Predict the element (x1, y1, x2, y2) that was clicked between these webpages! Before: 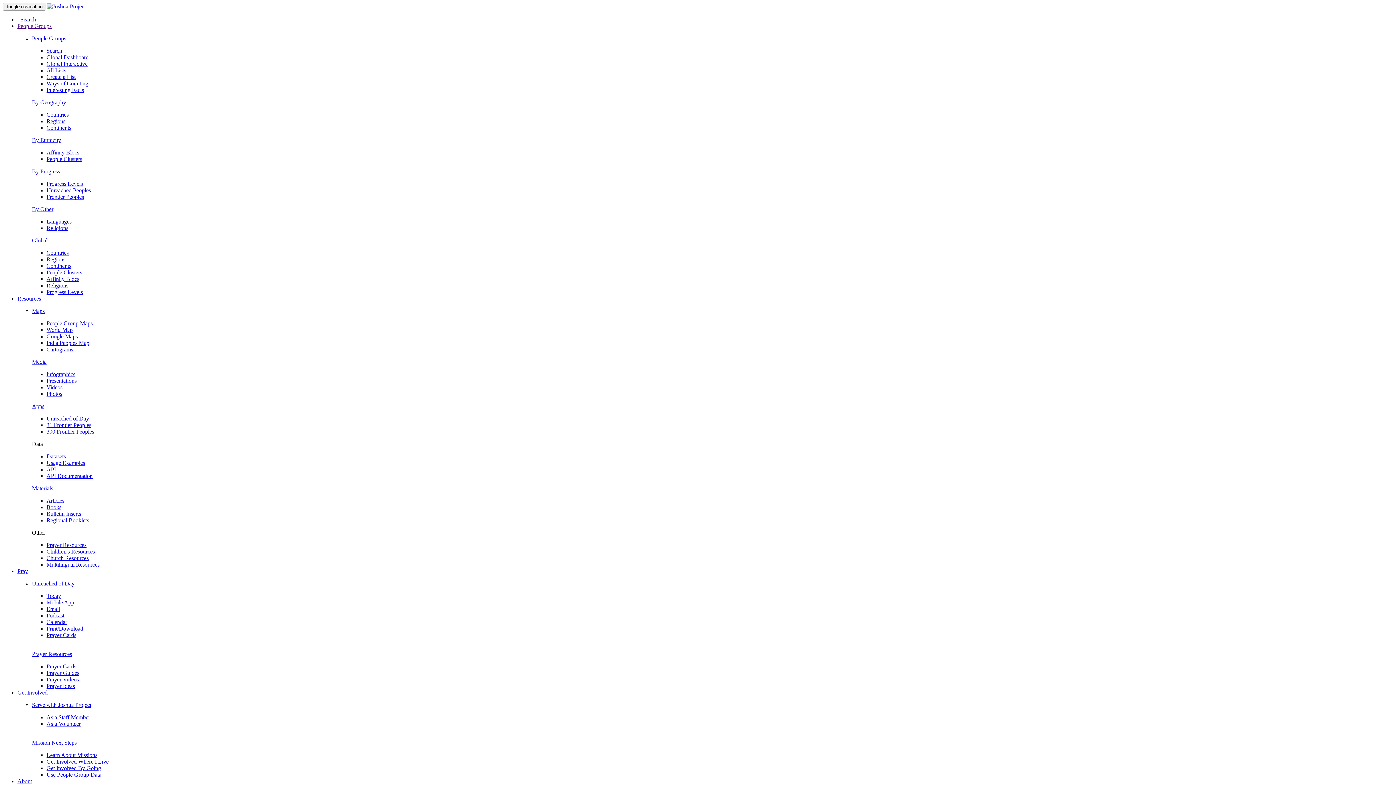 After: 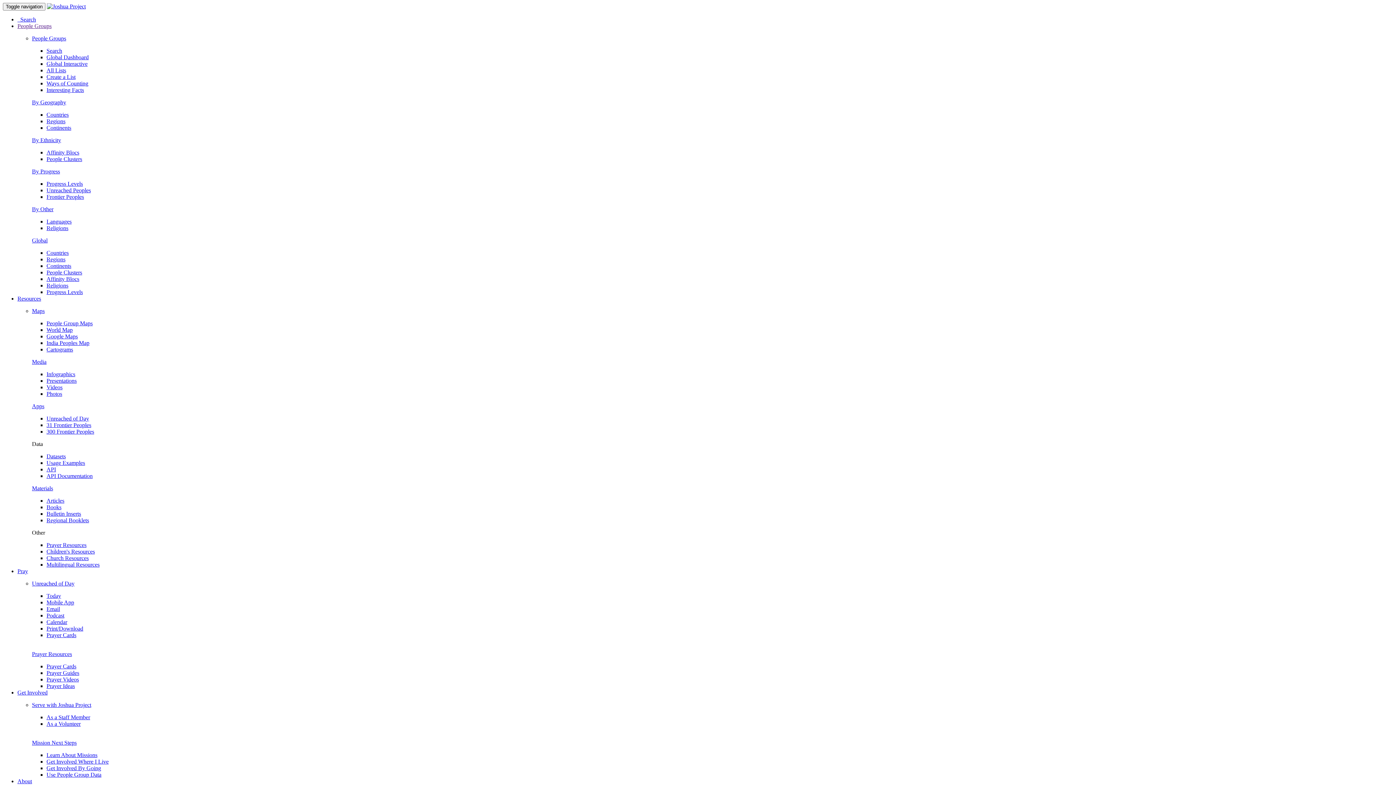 Action: label: India Peoples Map bbox: (46, 340, 89, 346)